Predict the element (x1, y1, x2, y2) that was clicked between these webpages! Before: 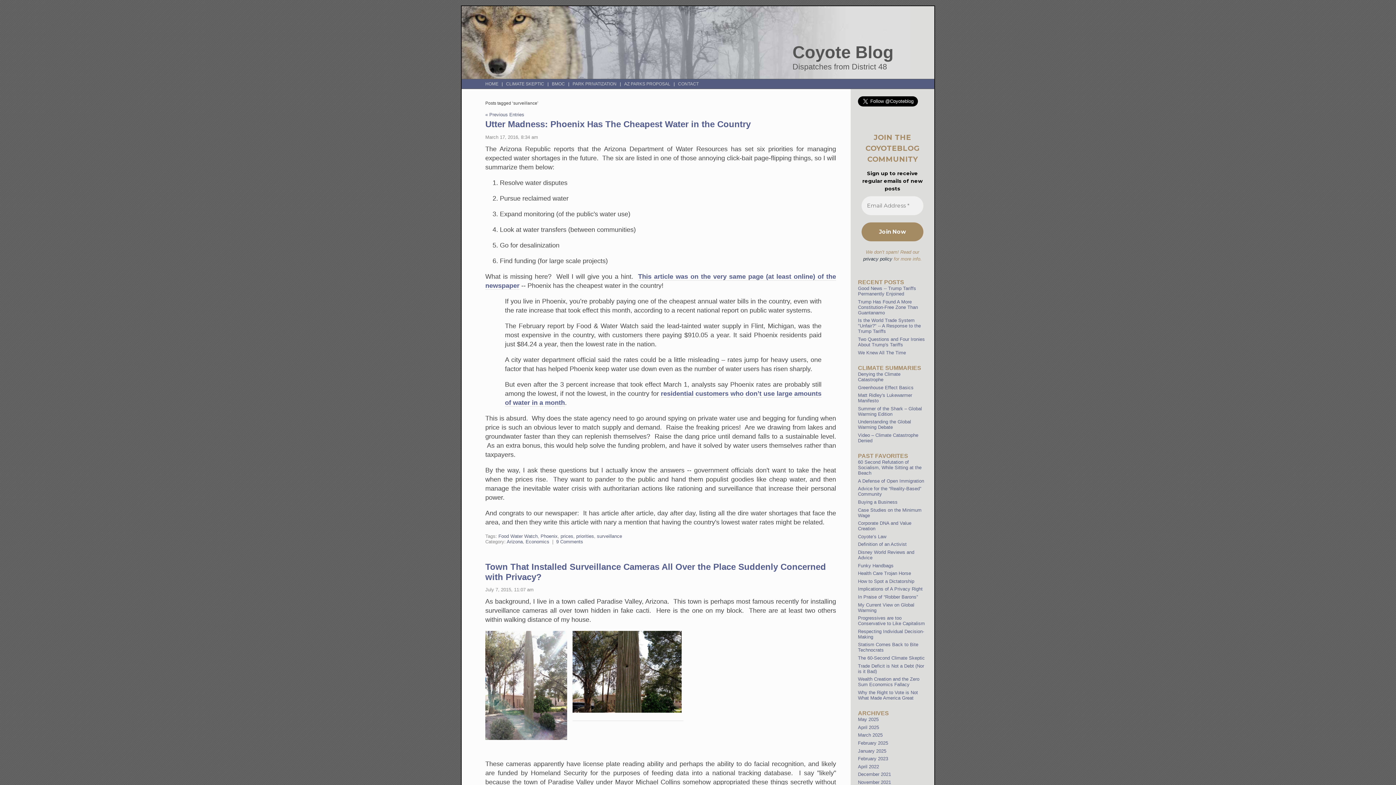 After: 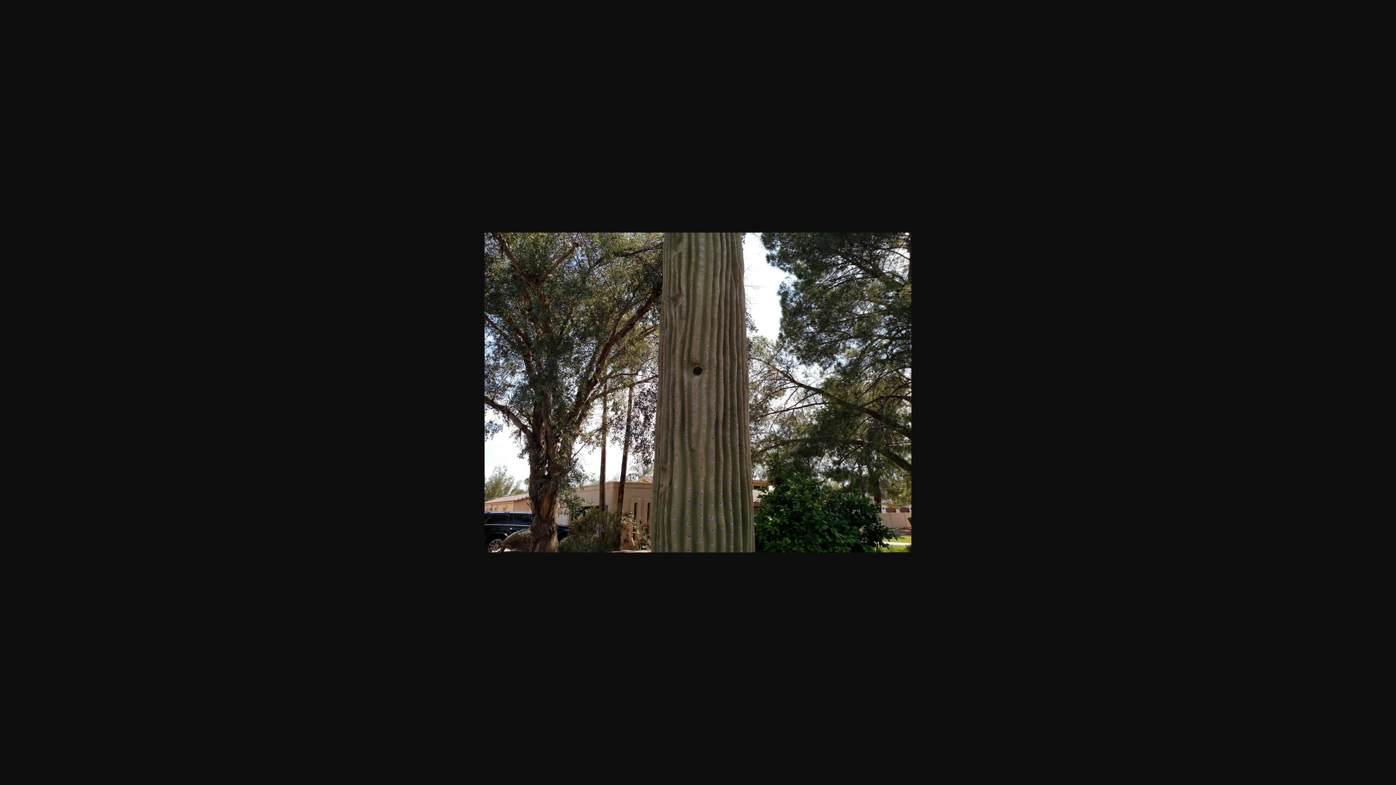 Action: bbox: (572, 713, 683, 721) label:  